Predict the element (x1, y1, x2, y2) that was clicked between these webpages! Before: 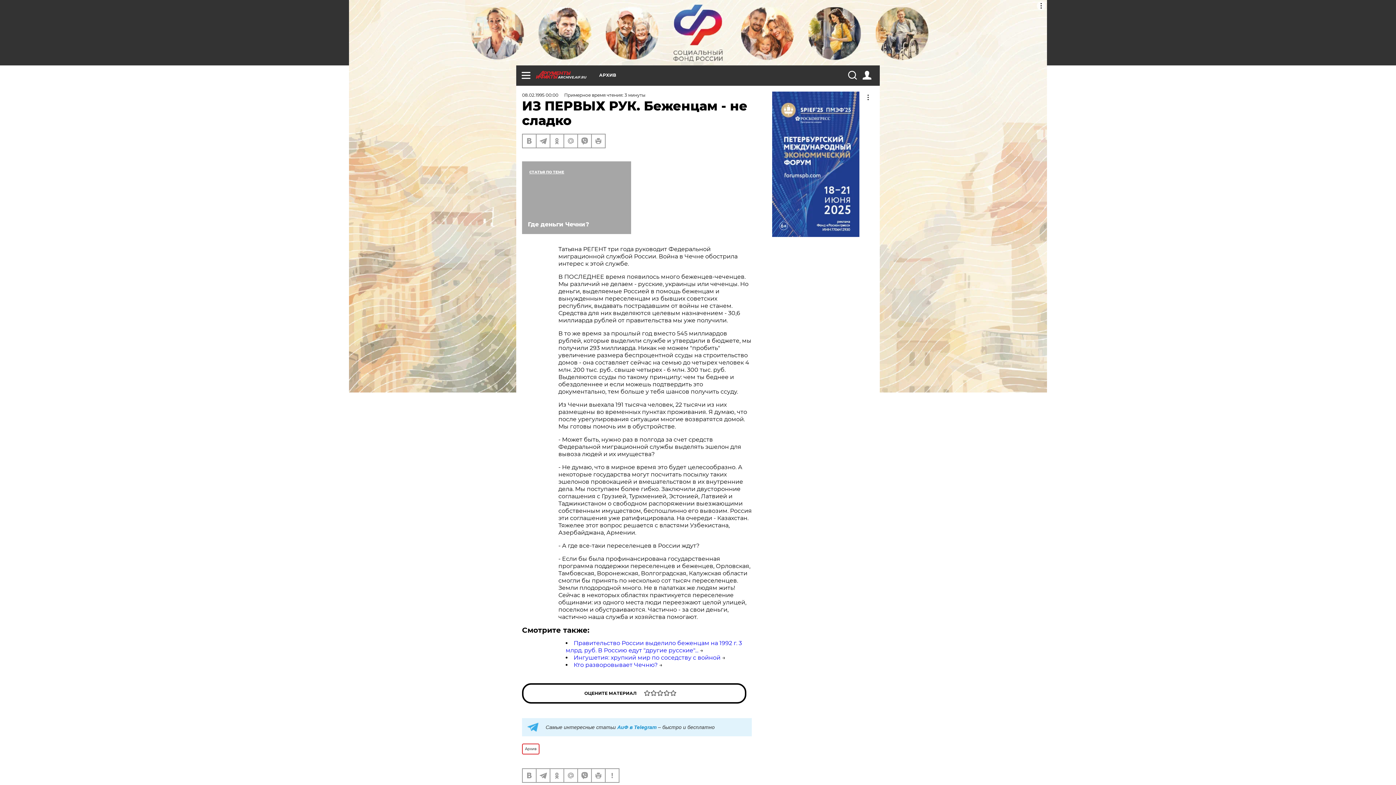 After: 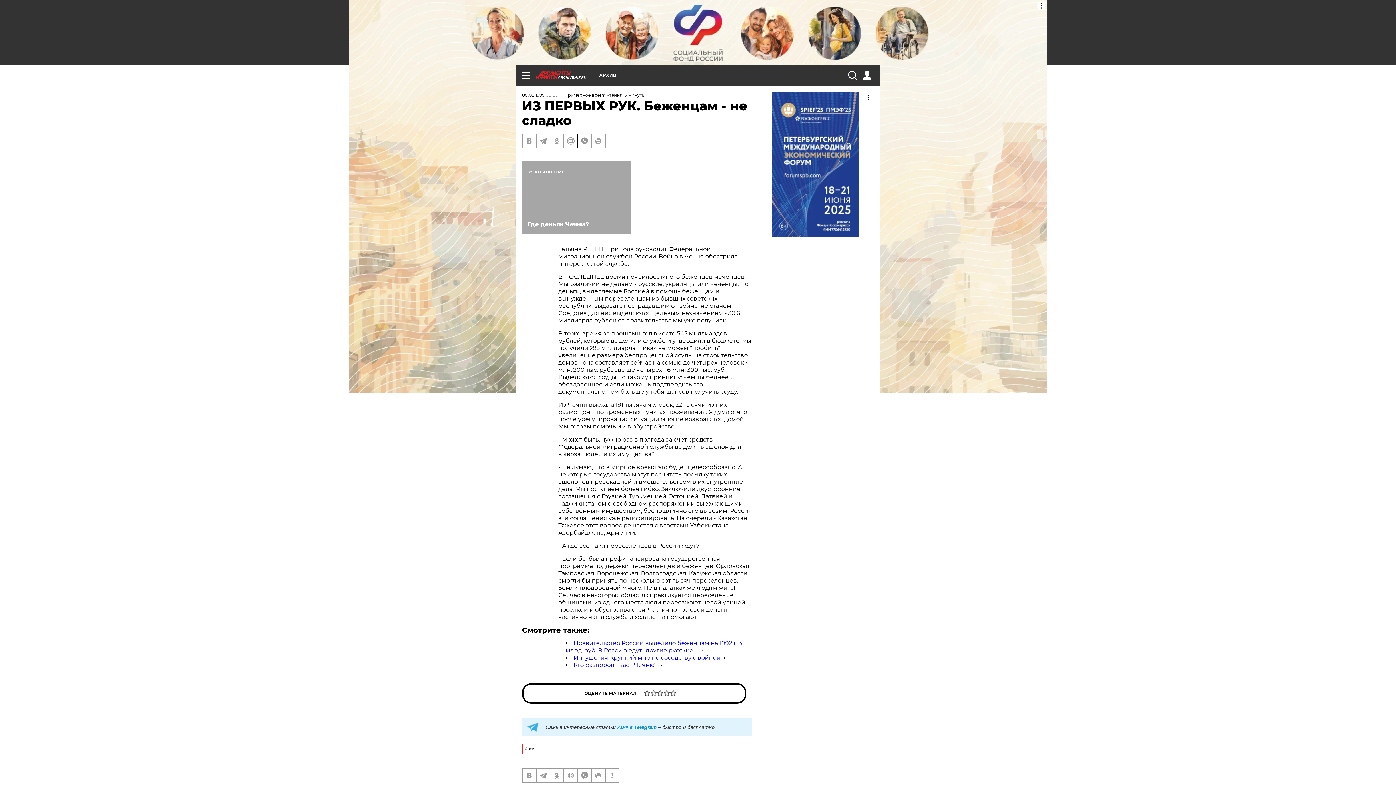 Action: bbox: (564, 134, 577, 147)